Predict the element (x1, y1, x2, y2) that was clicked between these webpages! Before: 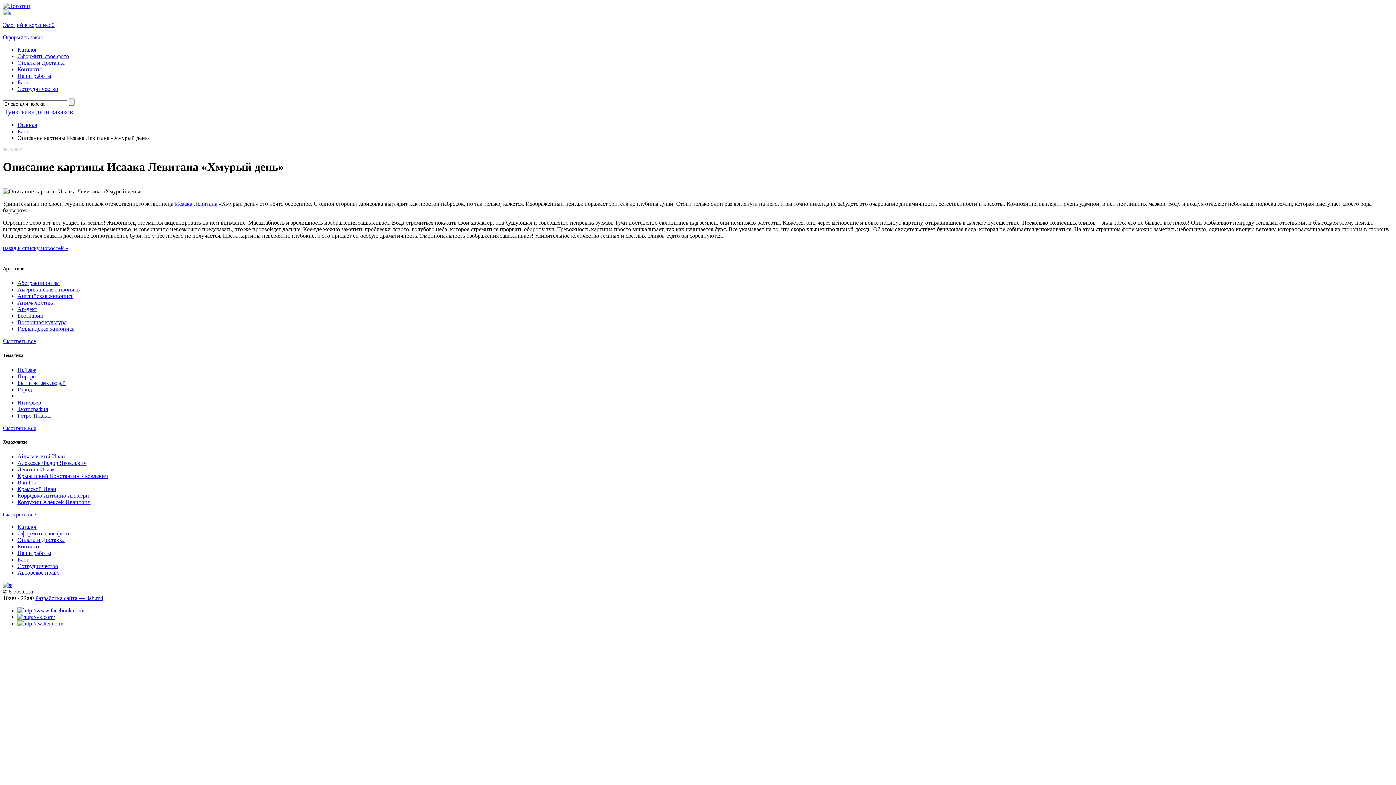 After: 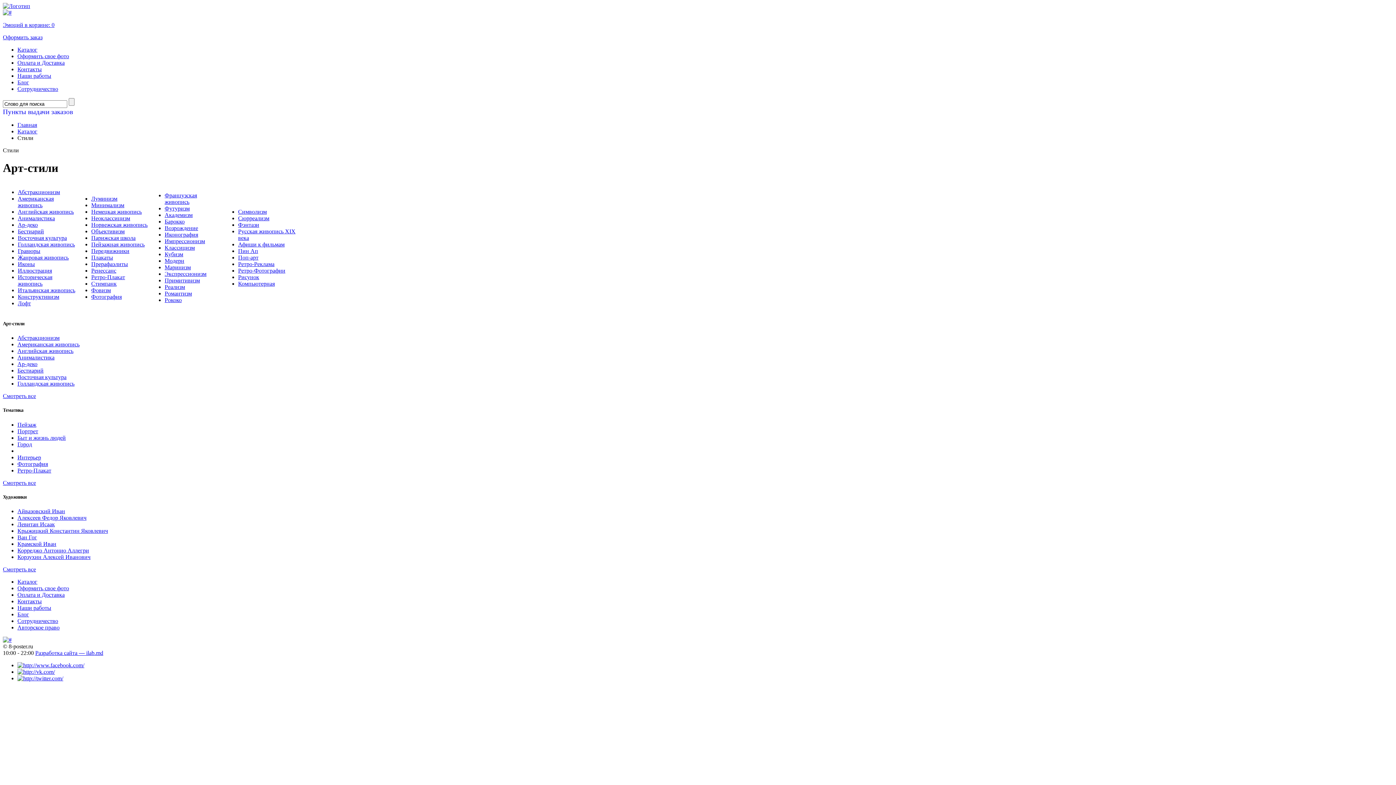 Action: label: Смотреть все bbox: (2, 338, 36, 344)